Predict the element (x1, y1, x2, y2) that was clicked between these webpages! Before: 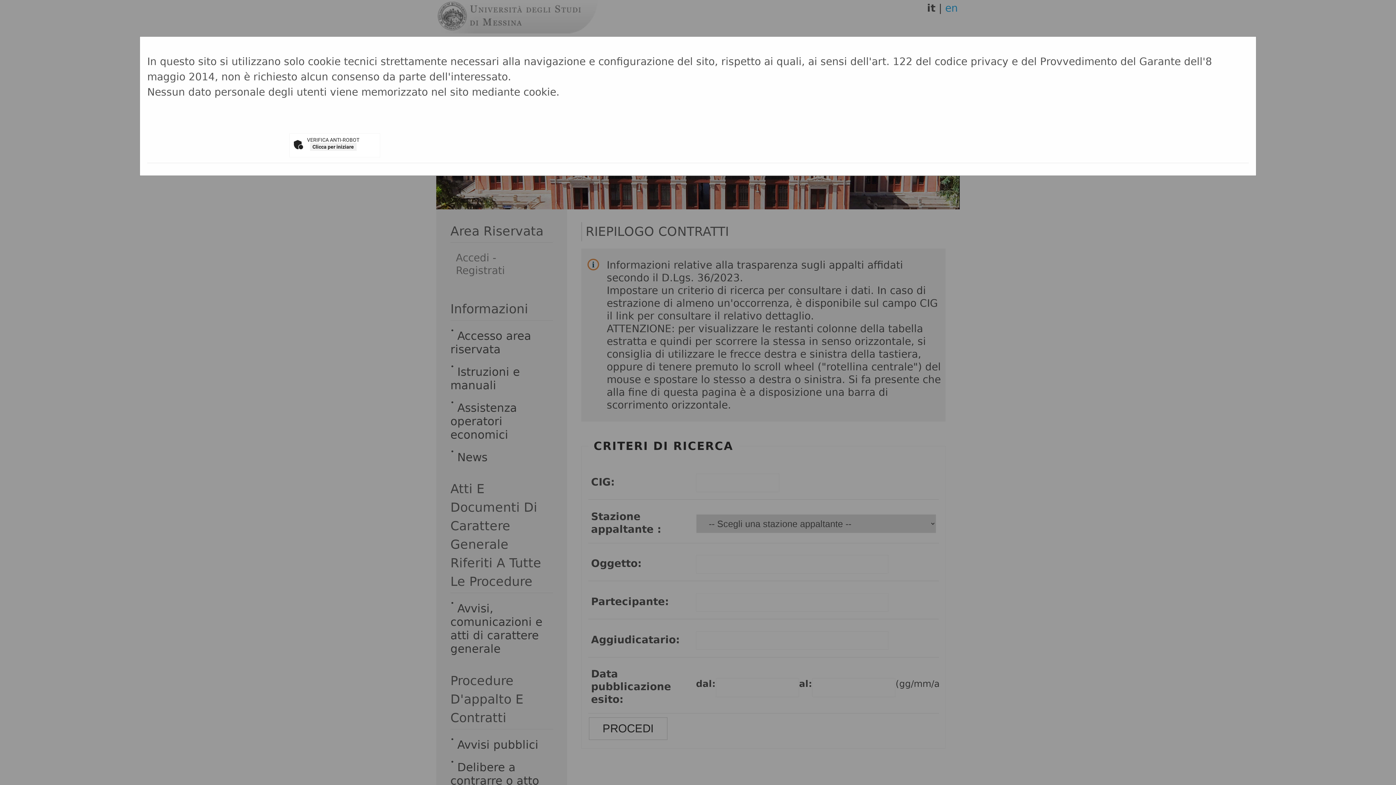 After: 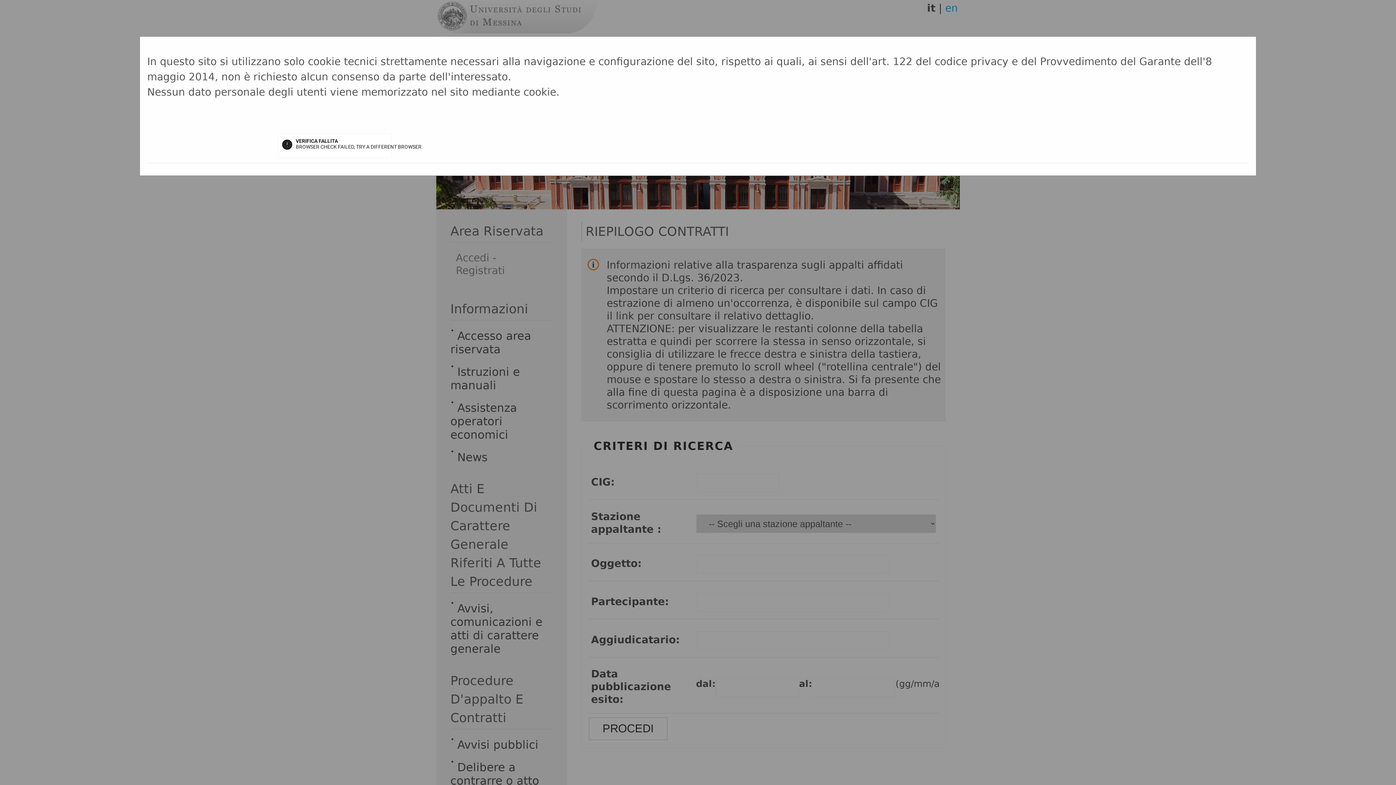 Action: bbox: (310, 142, 356, 150) label: Clicca per iniziare